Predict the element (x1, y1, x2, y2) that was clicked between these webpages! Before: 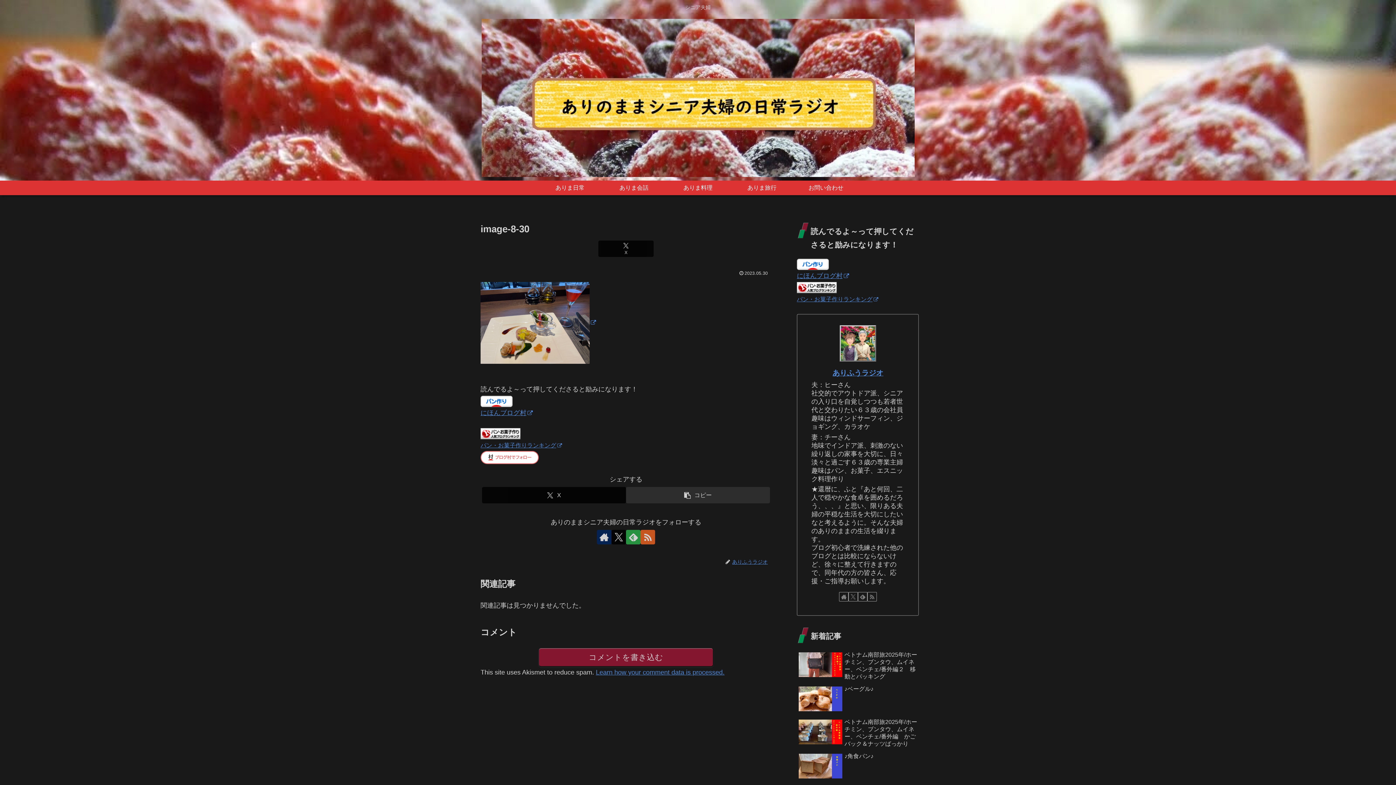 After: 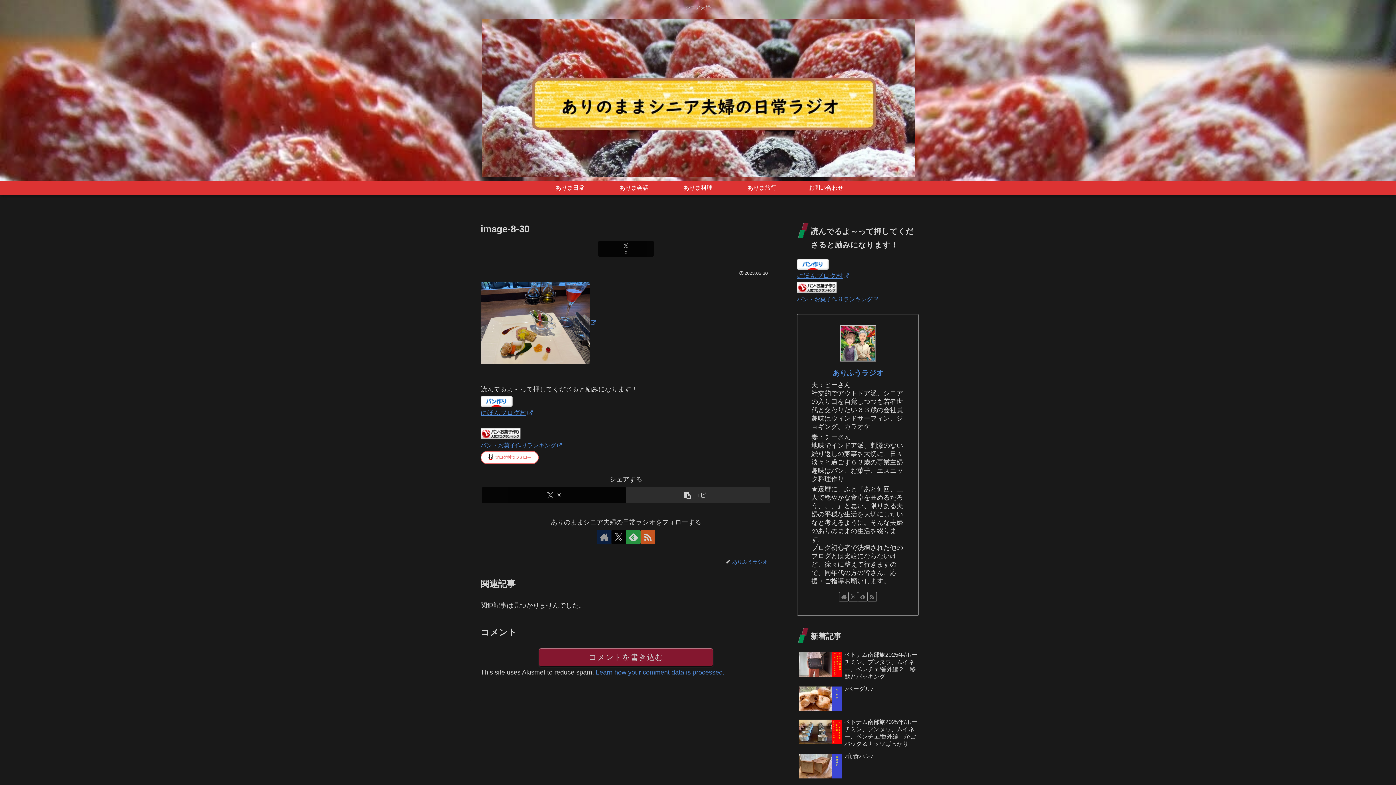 Action: bbox: (597, 530, 611, 544) label: 著作サイトをチェック